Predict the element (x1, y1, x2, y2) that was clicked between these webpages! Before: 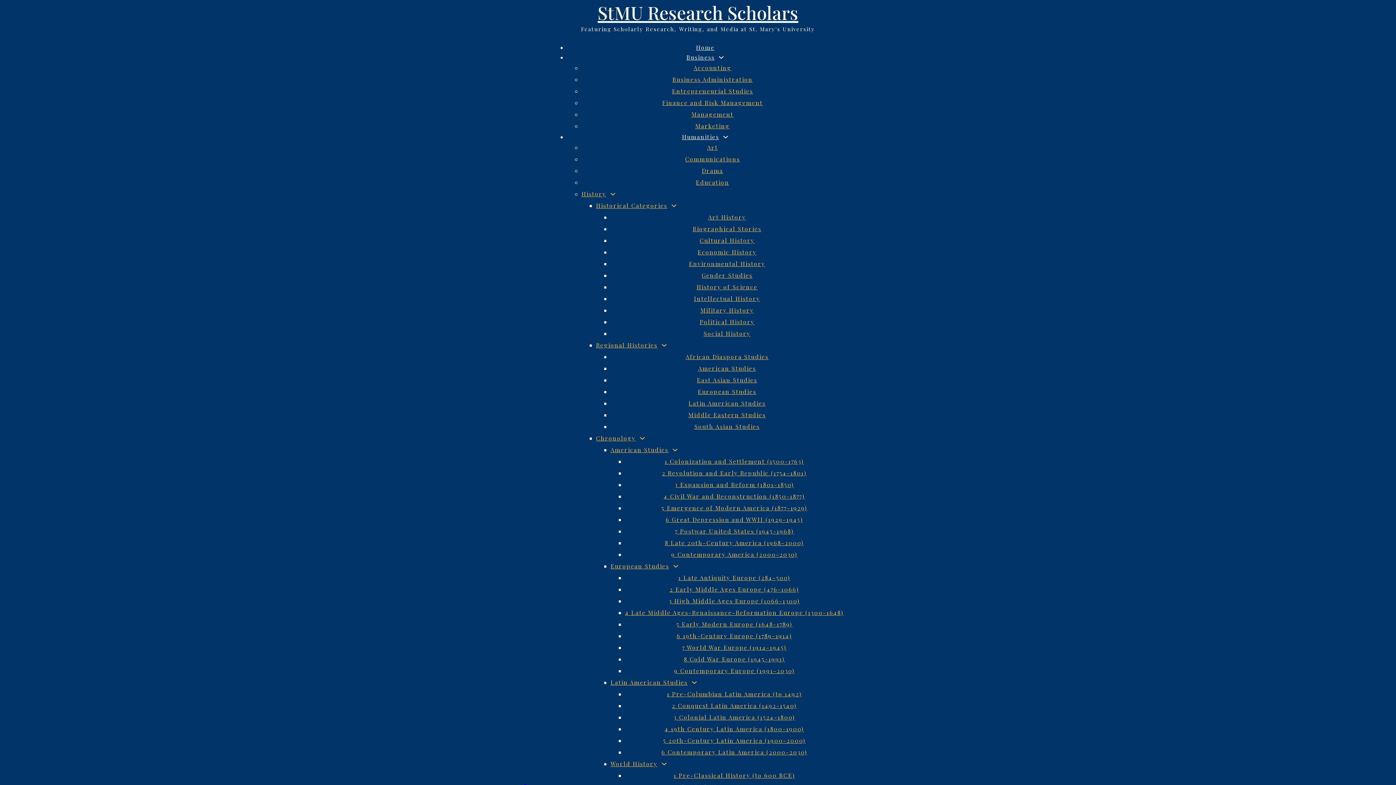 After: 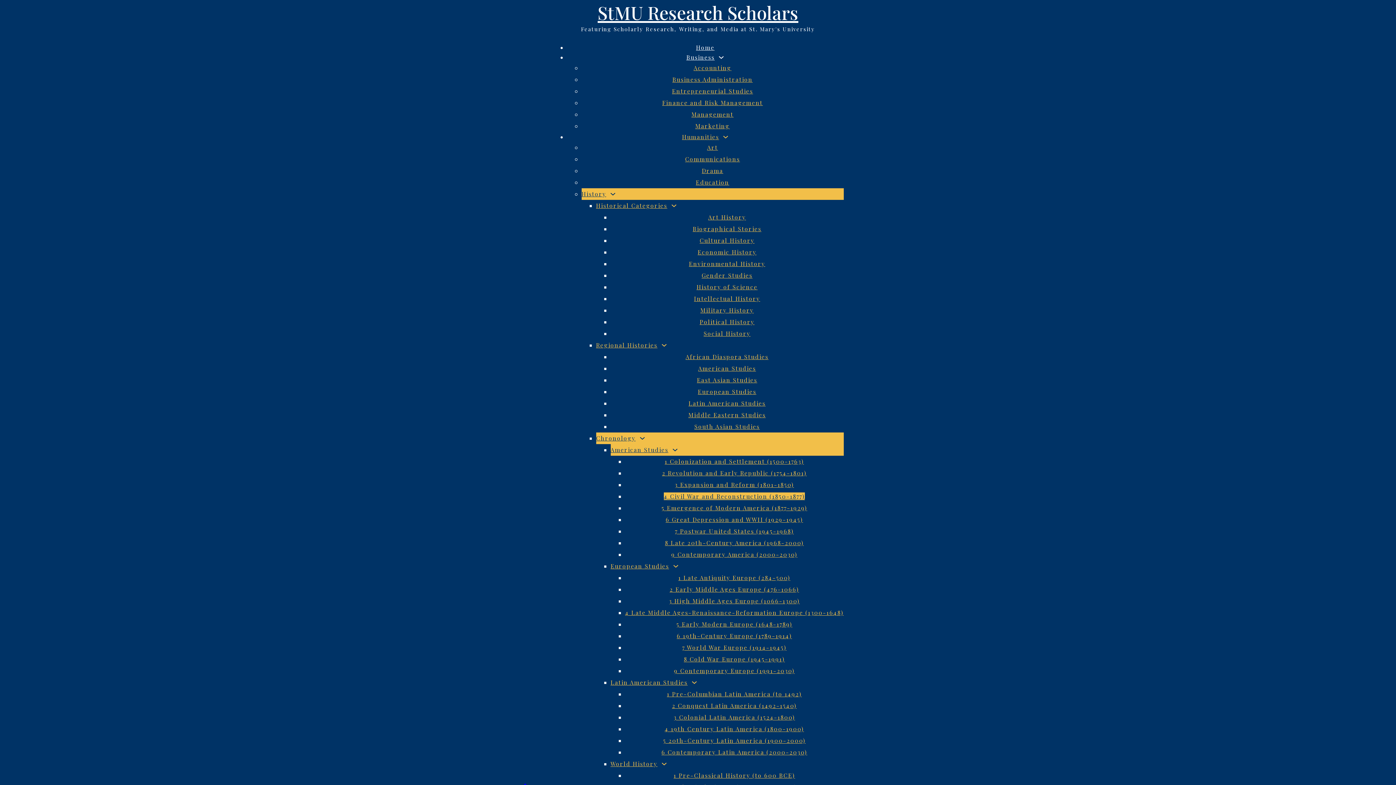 Action: bbox: (664, 492, 805, 500) label: 4 Civil War and Reconstruction (1850-1877)